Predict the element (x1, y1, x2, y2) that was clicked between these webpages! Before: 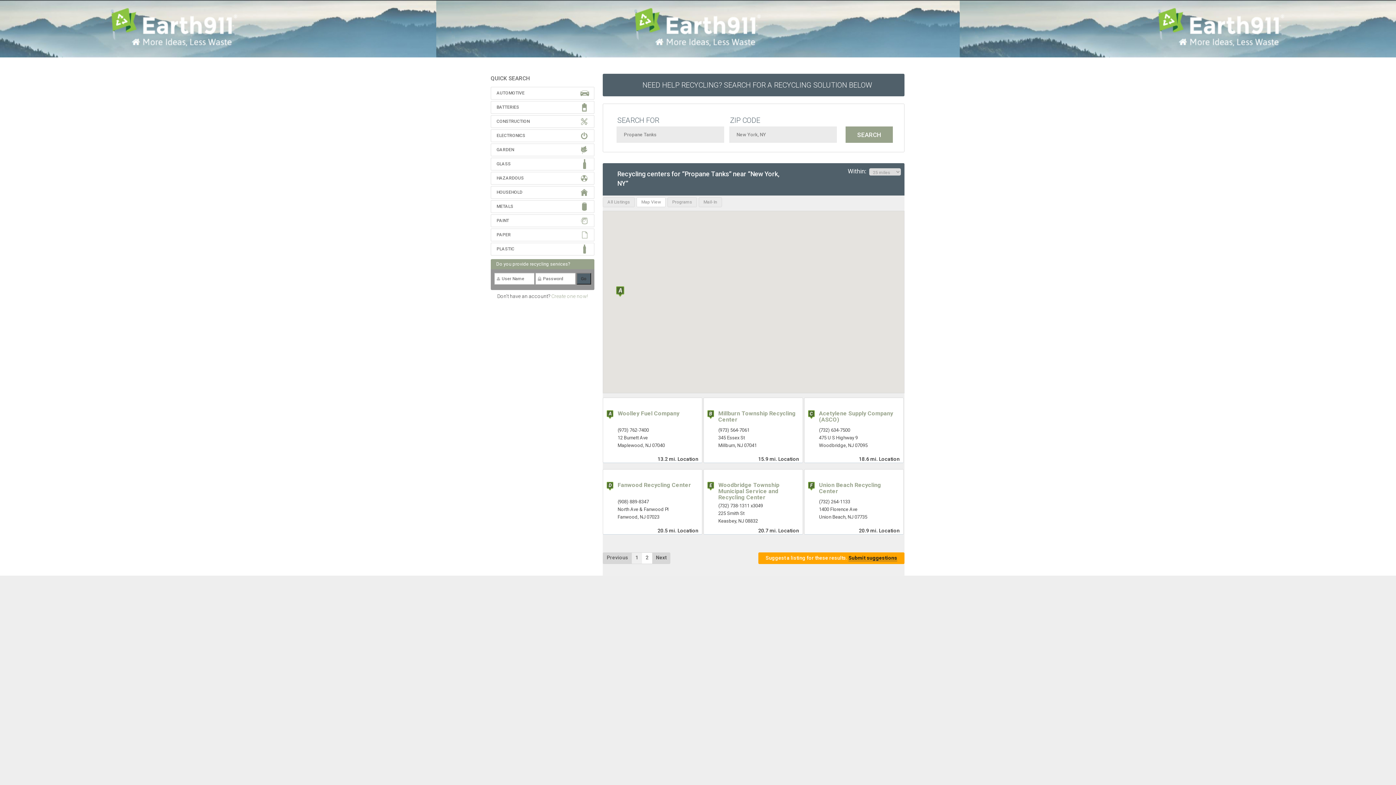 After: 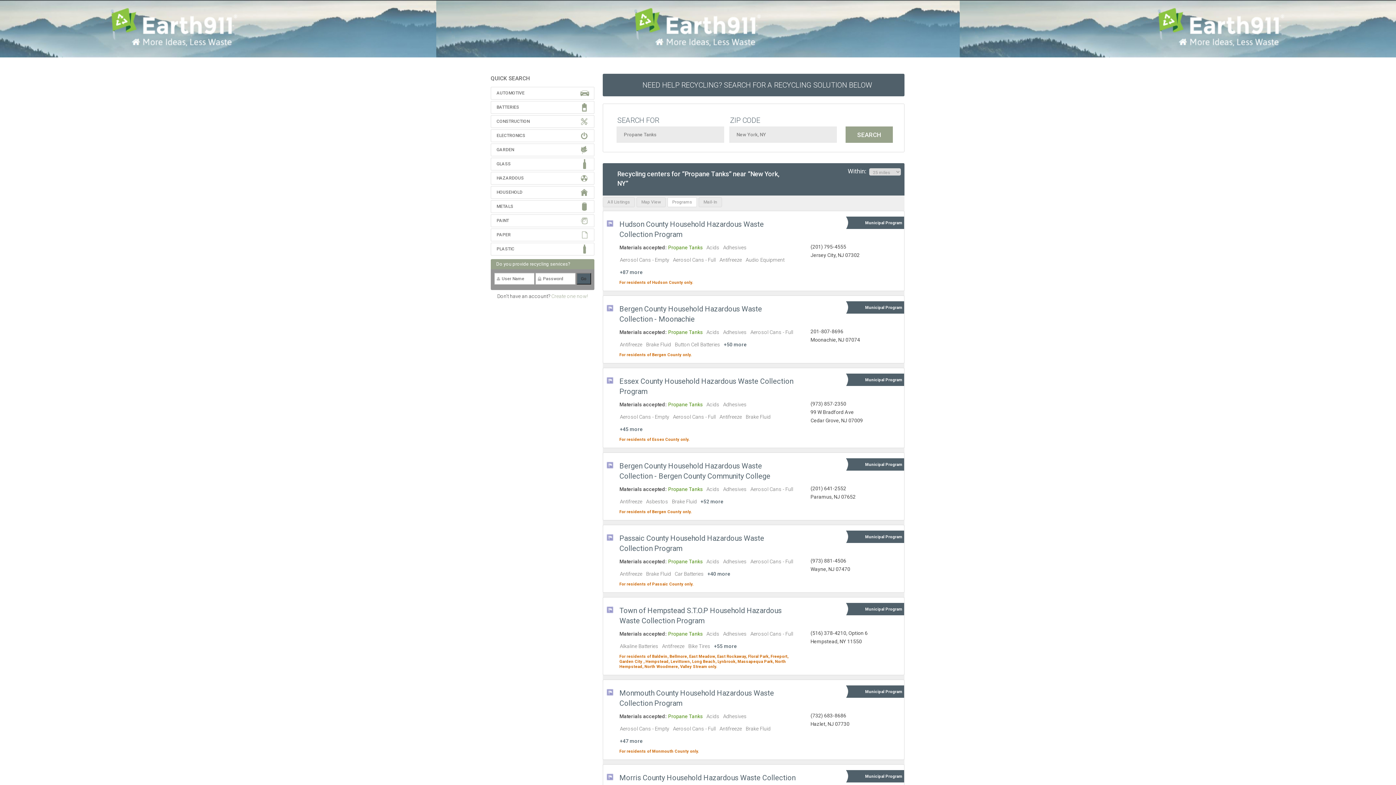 Action: bbox: (667, 197, 697, 207) label: Programs